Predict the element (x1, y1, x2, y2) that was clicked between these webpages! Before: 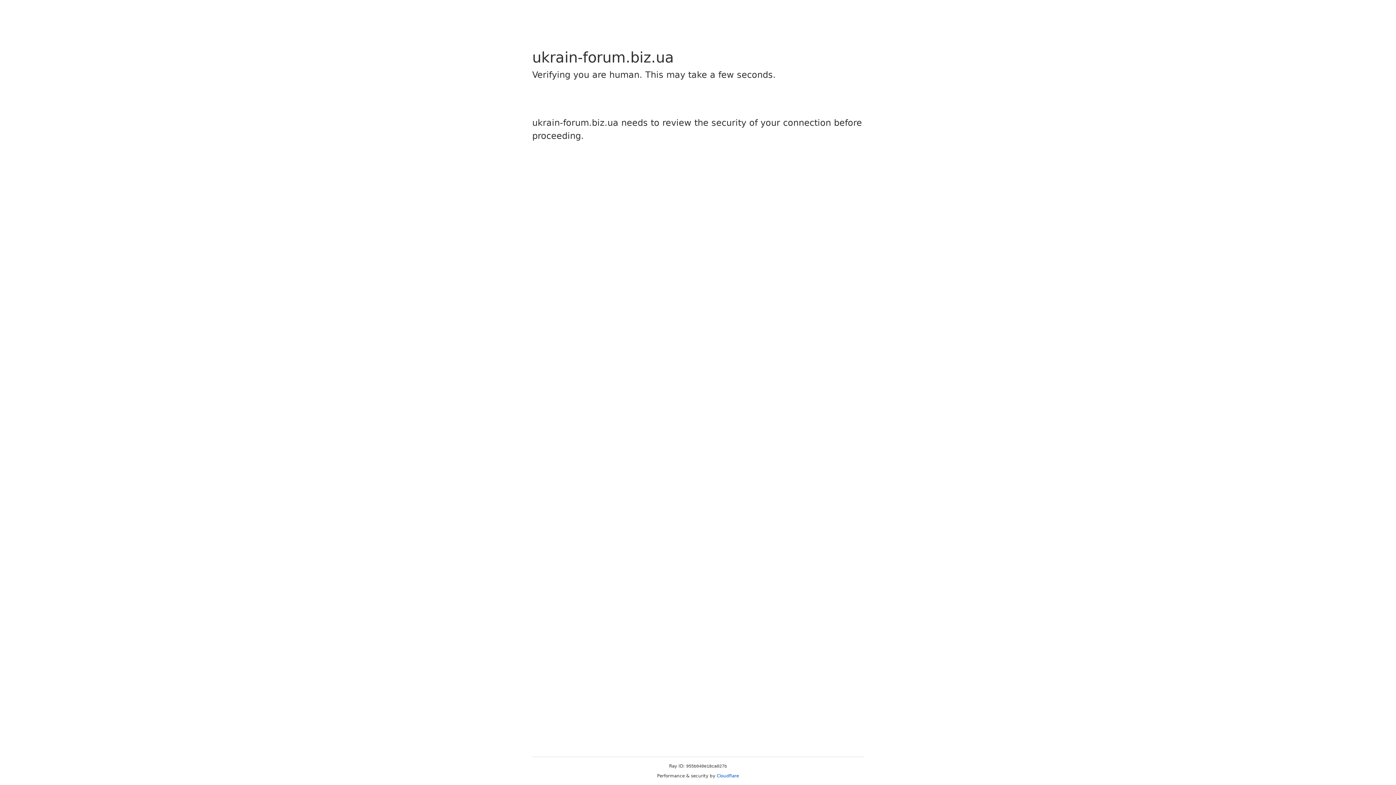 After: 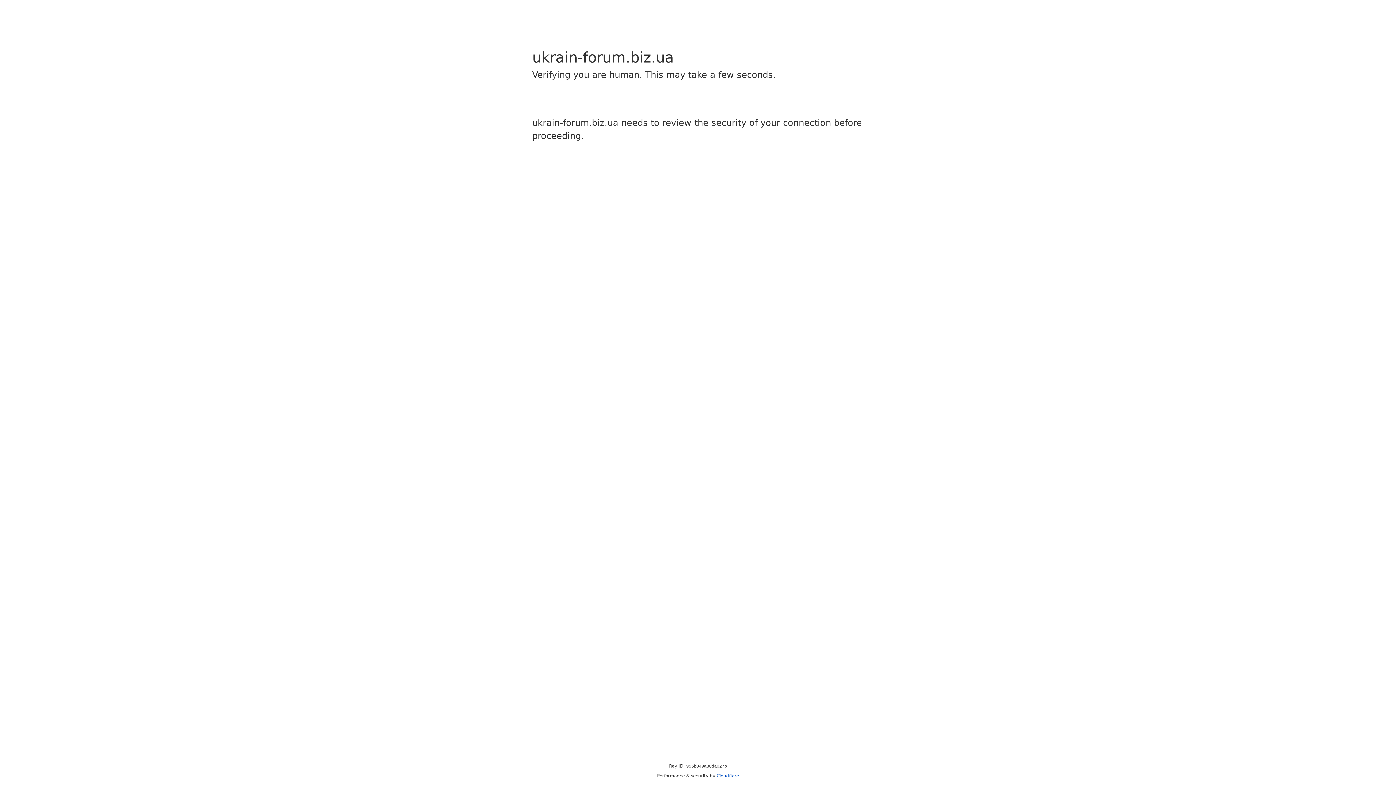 Action: bbox: (716, 773, 739, 778) label: Cloudflare